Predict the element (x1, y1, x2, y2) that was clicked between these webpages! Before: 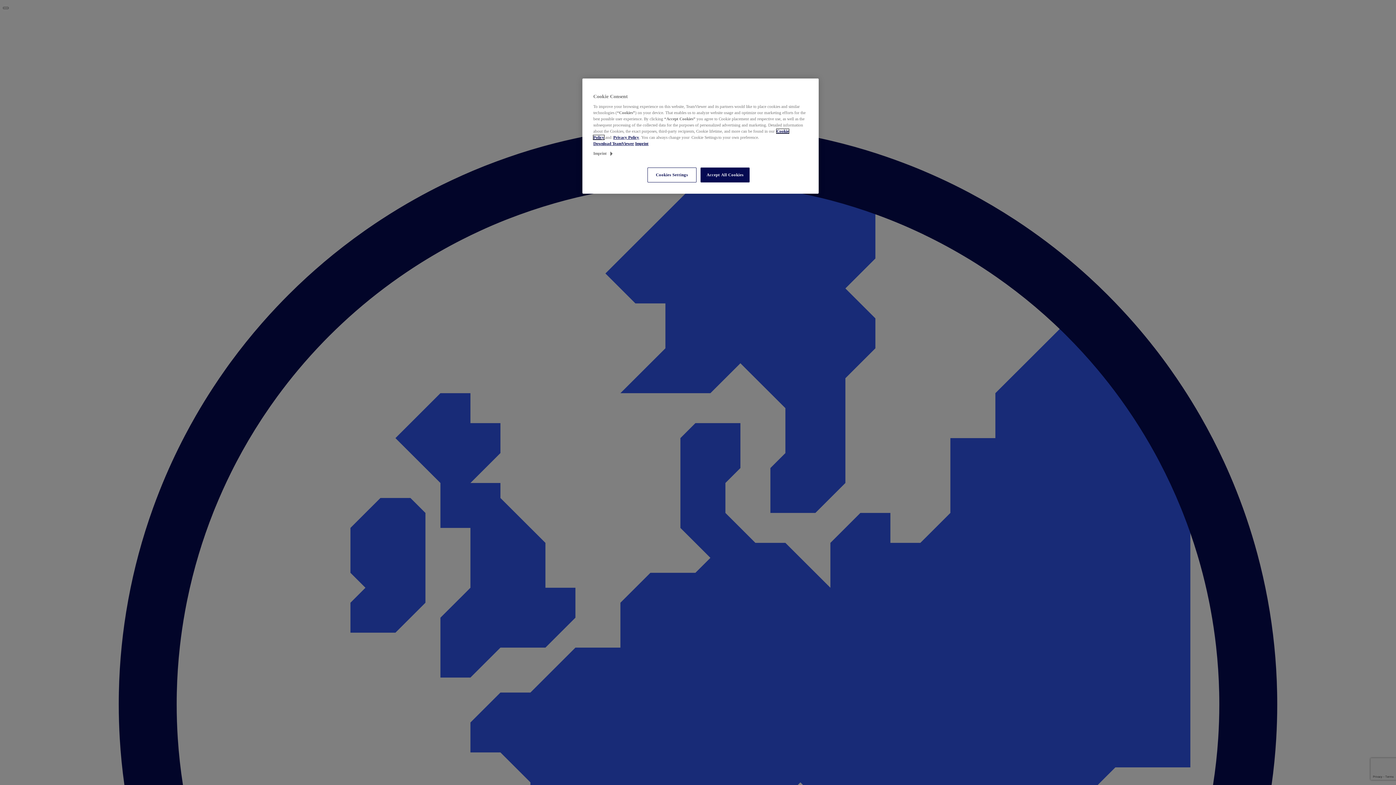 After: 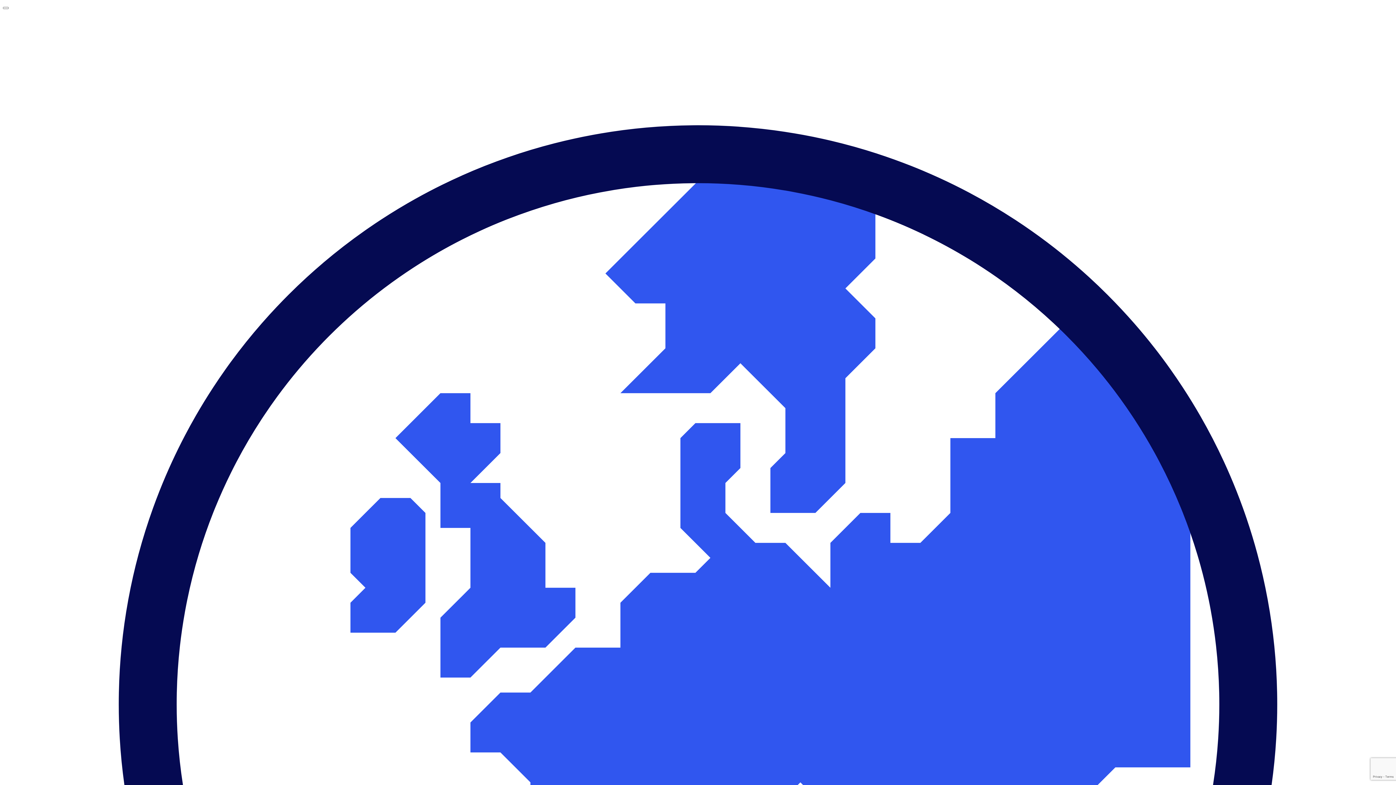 Action: bbox: (700, 167, 749, 182) label: Accept All Cookies